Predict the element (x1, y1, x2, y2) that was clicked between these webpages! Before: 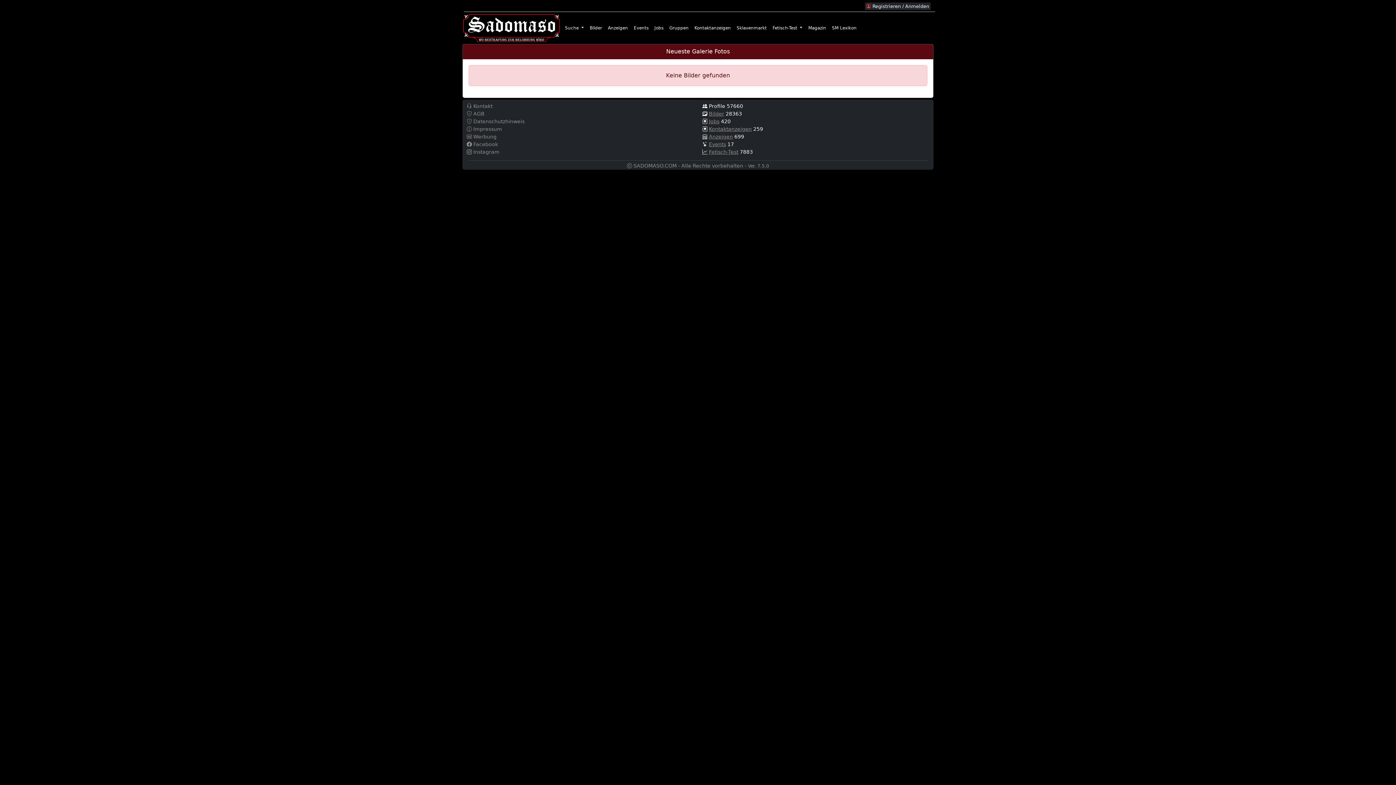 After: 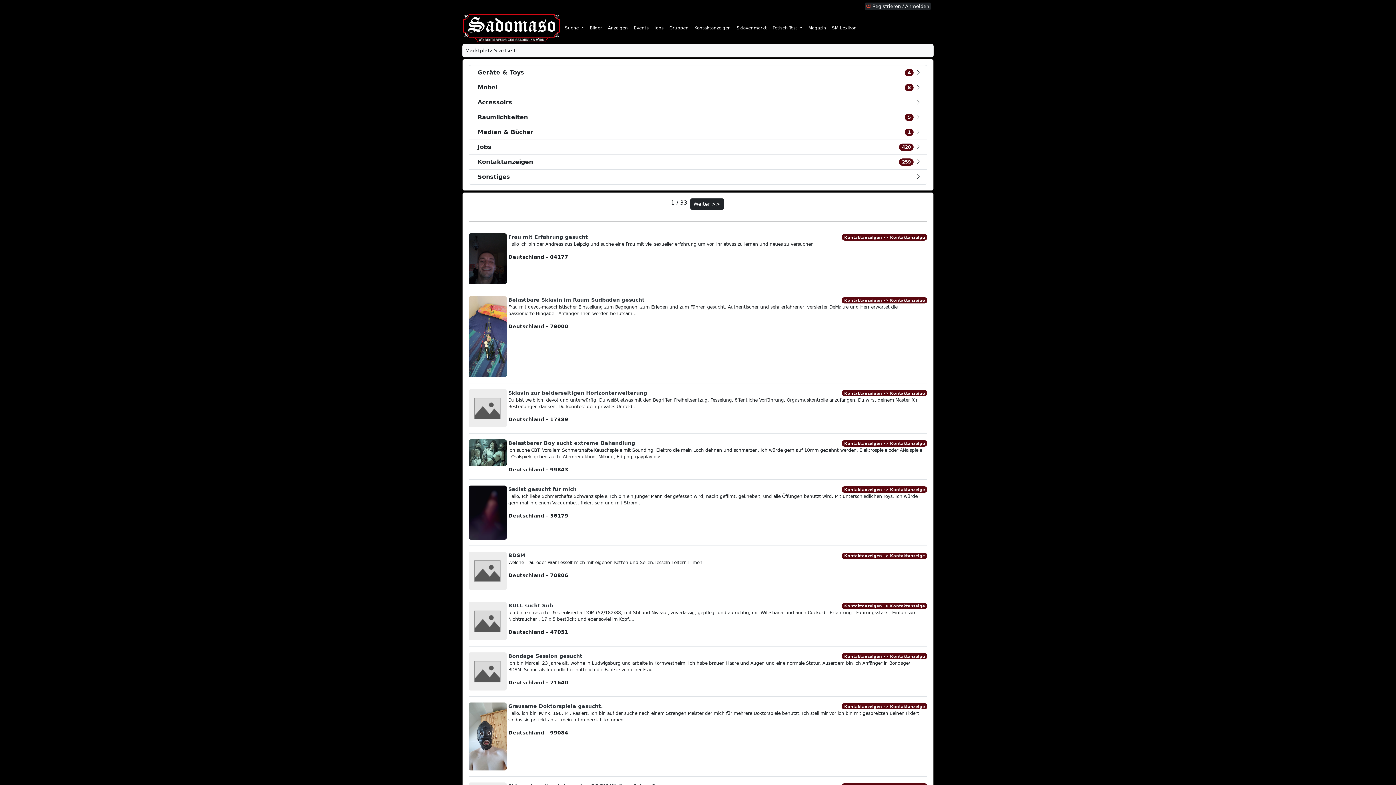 Action: bbox: (605, 21, 630, 34) label: Anzeigen